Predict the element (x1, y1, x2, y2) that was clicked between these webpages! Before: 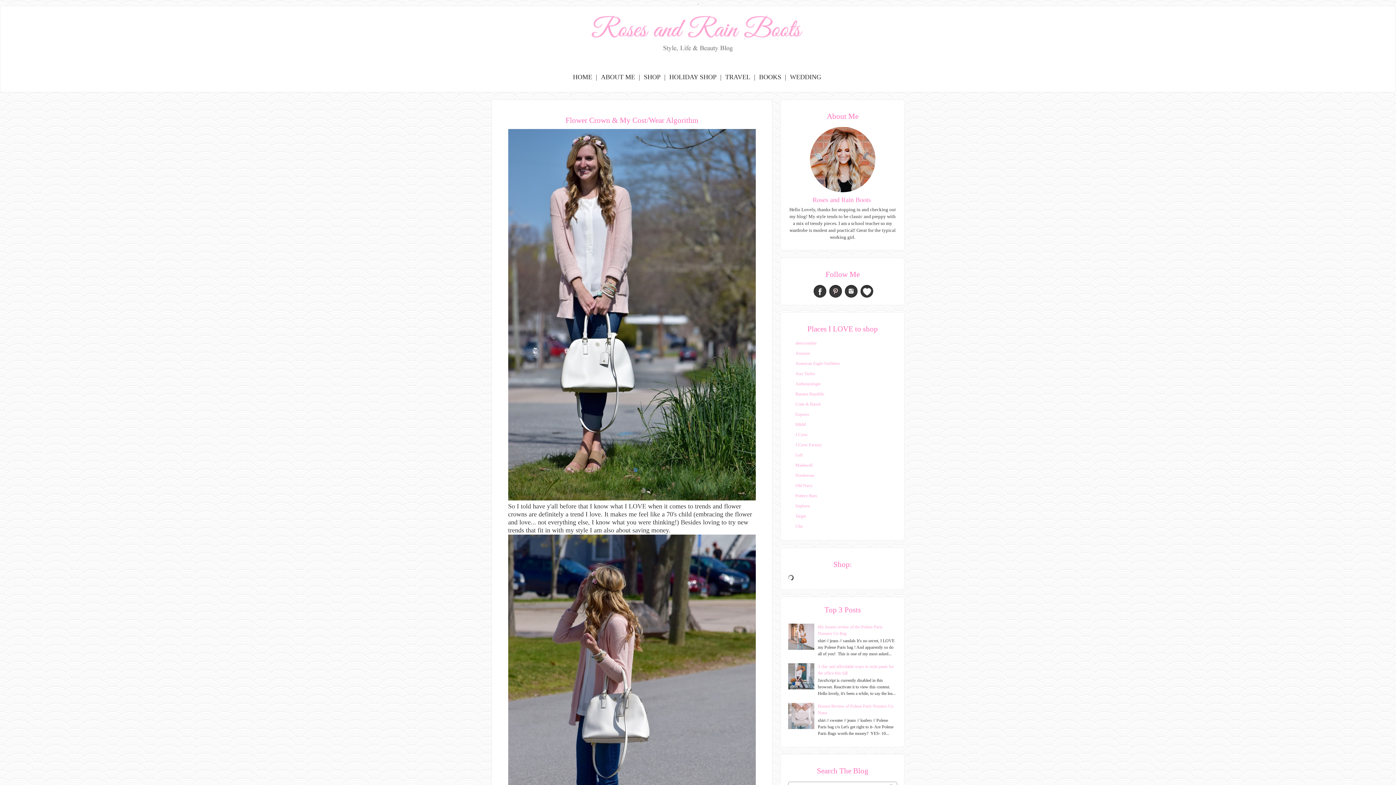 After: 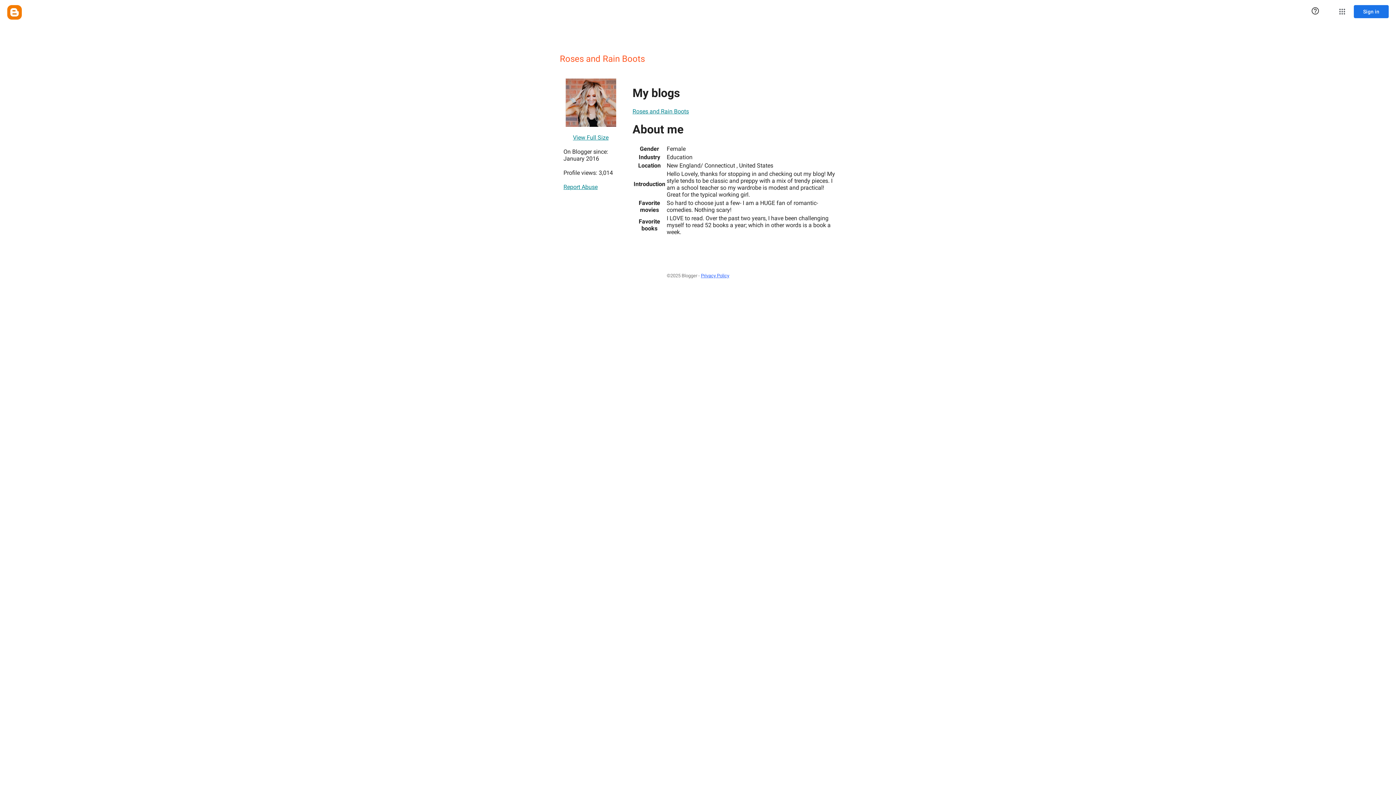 Action: bbox: (788, 127, 897, 192)